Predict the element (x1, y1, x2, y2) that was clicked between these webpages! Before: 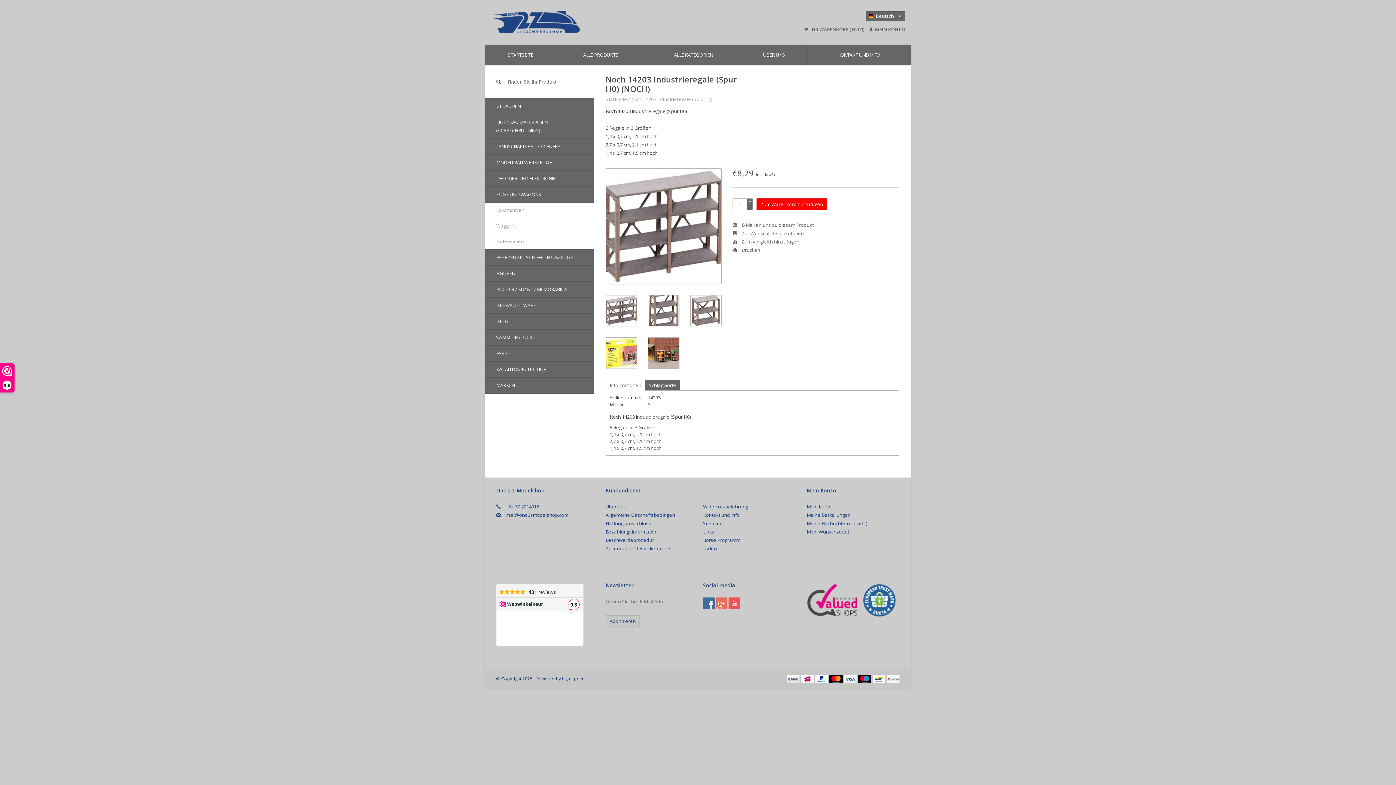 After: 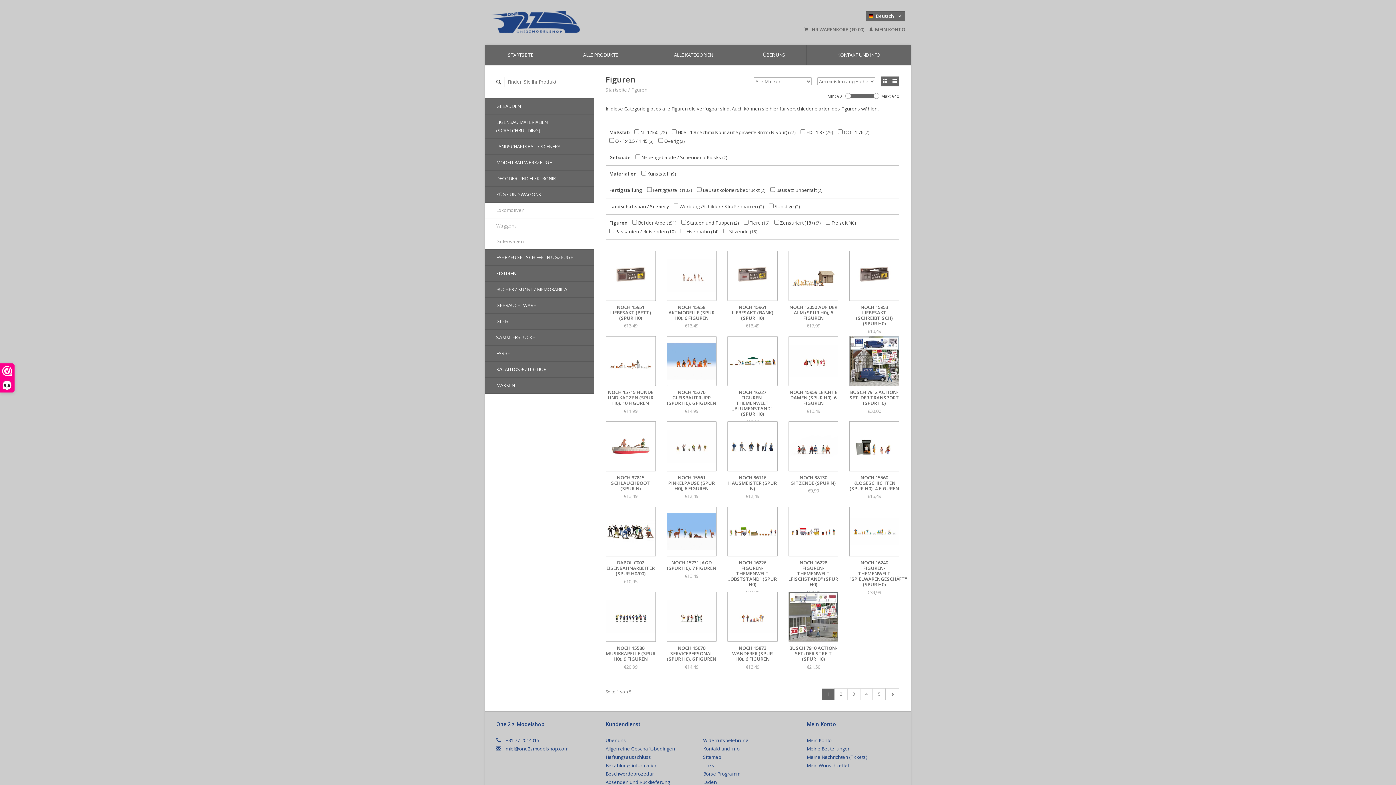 Action: bbox: (485, 265, 594, 281) label: FIGUREN